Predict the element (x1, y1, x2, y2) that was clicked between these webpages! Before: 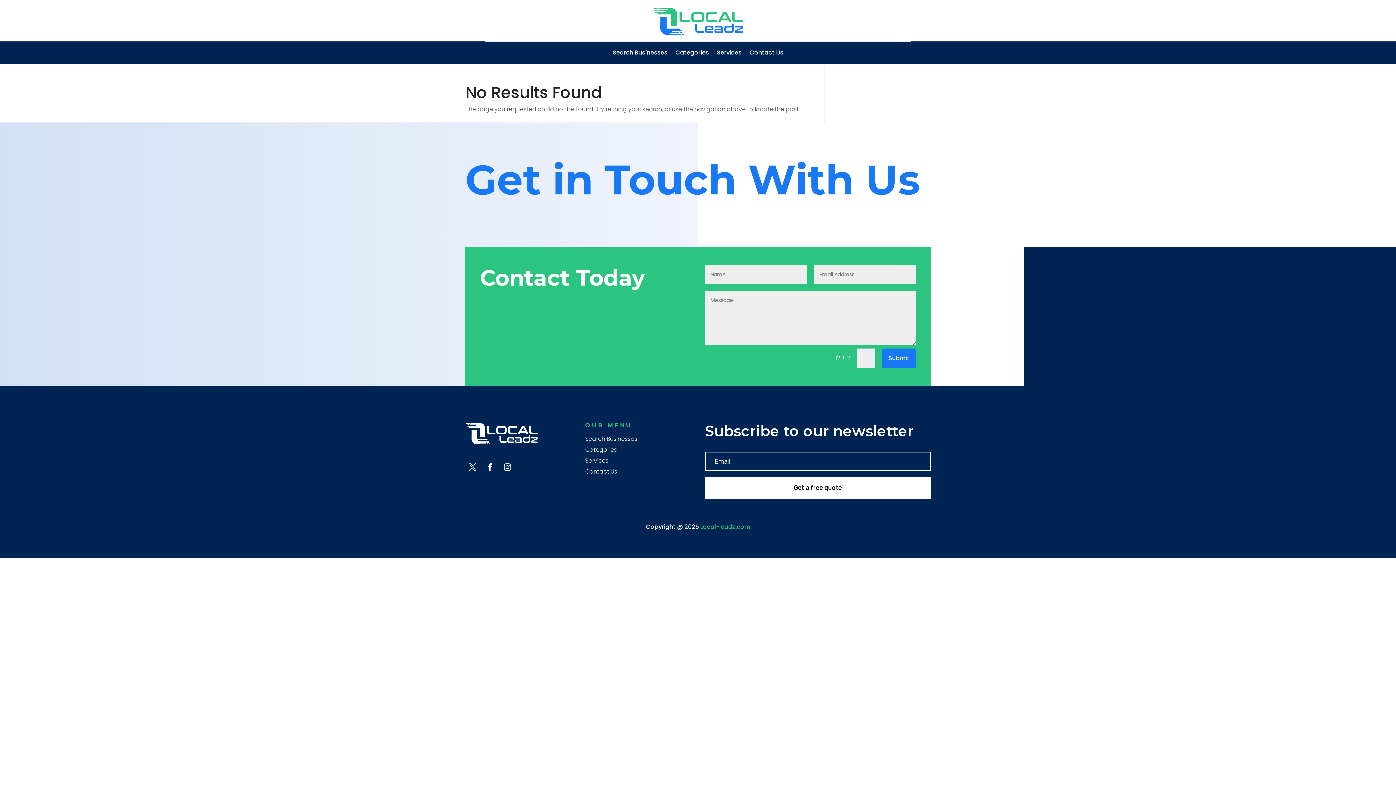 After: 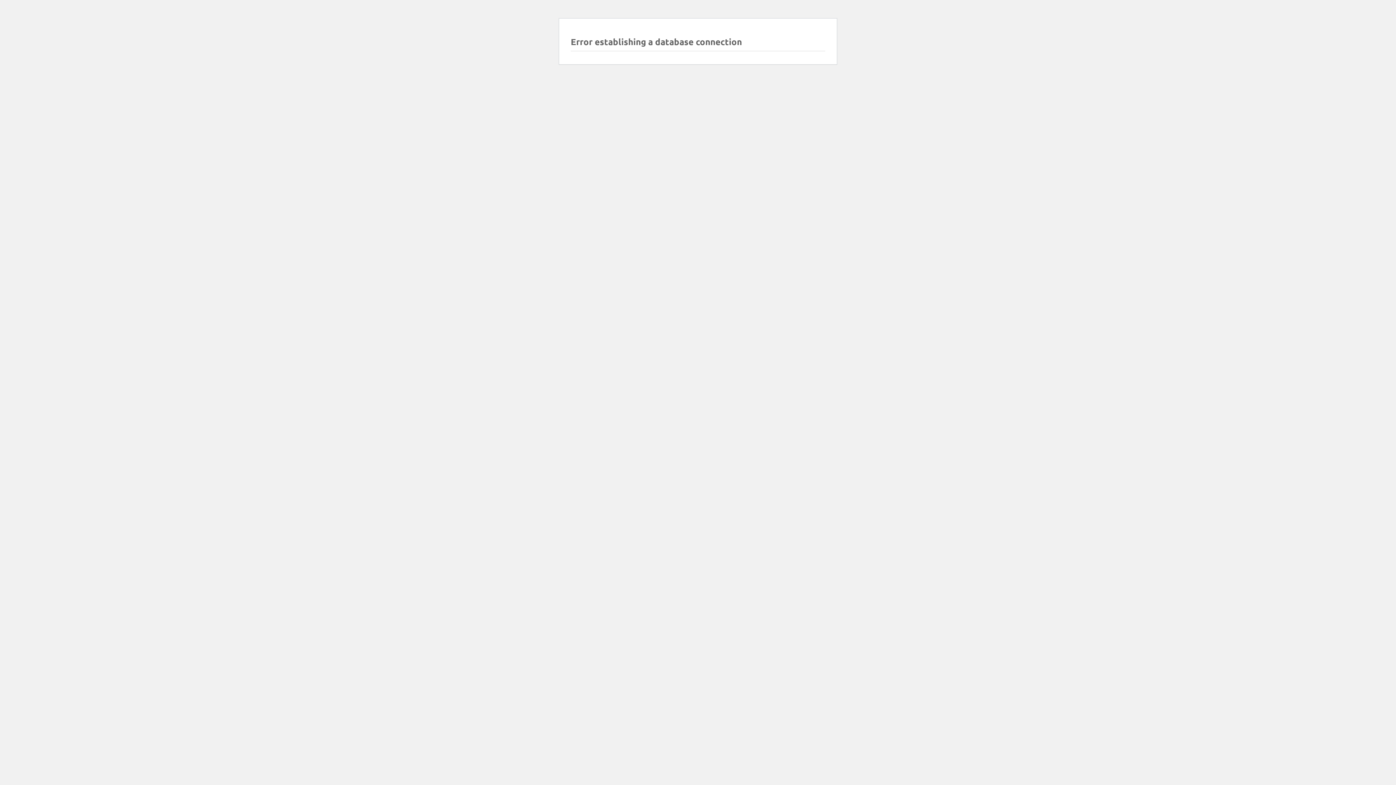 Action: bbox: (652, 29, 743, 38)